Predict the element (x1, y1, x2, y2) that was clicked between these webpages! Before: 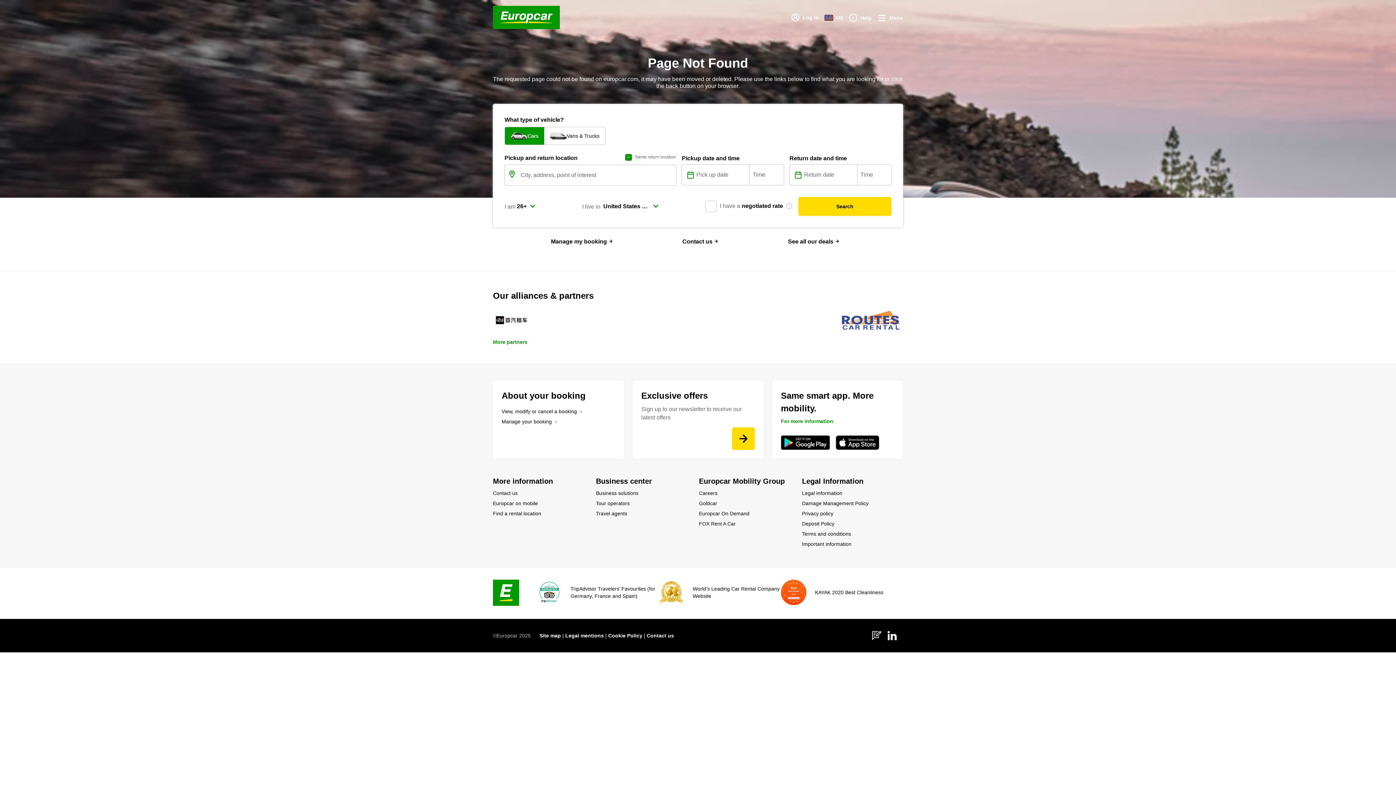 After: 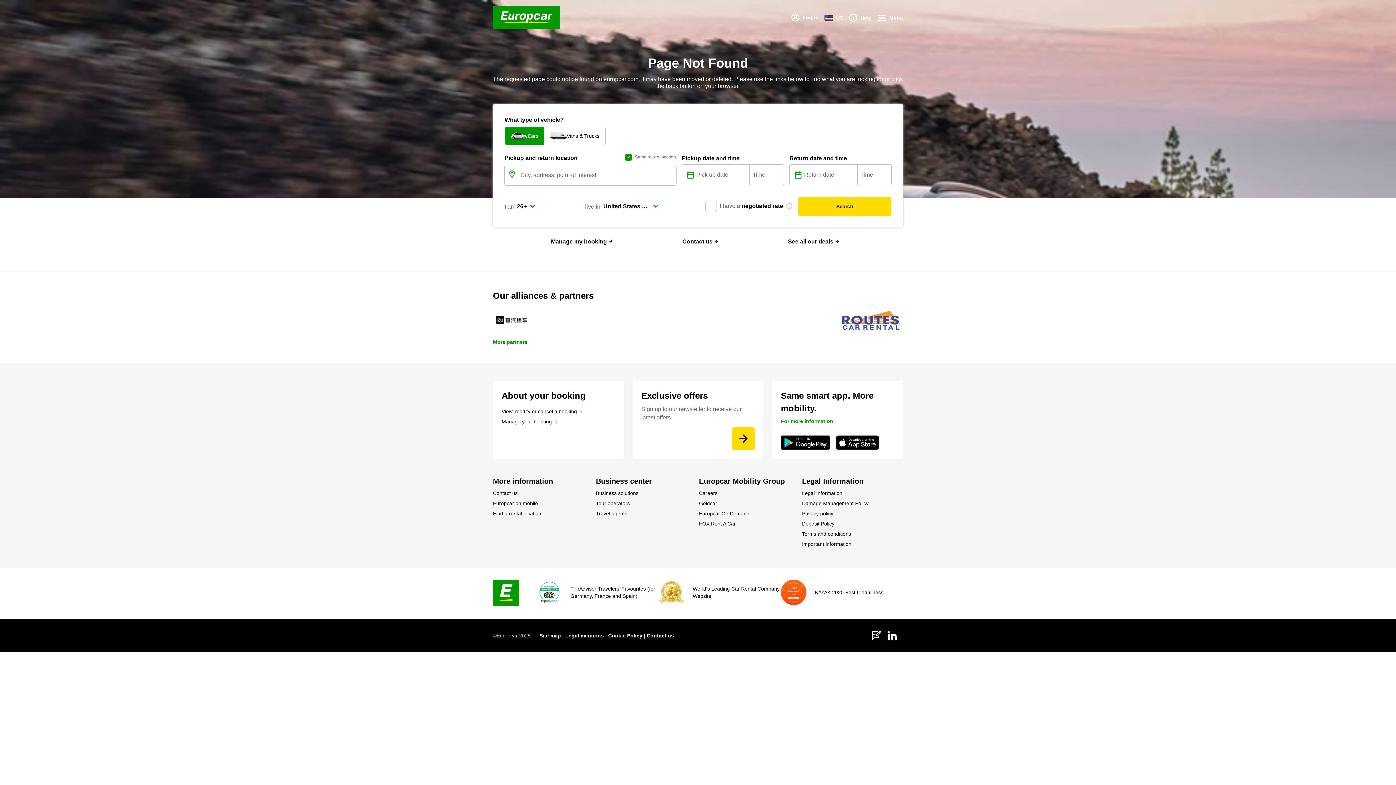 Action: bbox: (842, 310, 900, 329)